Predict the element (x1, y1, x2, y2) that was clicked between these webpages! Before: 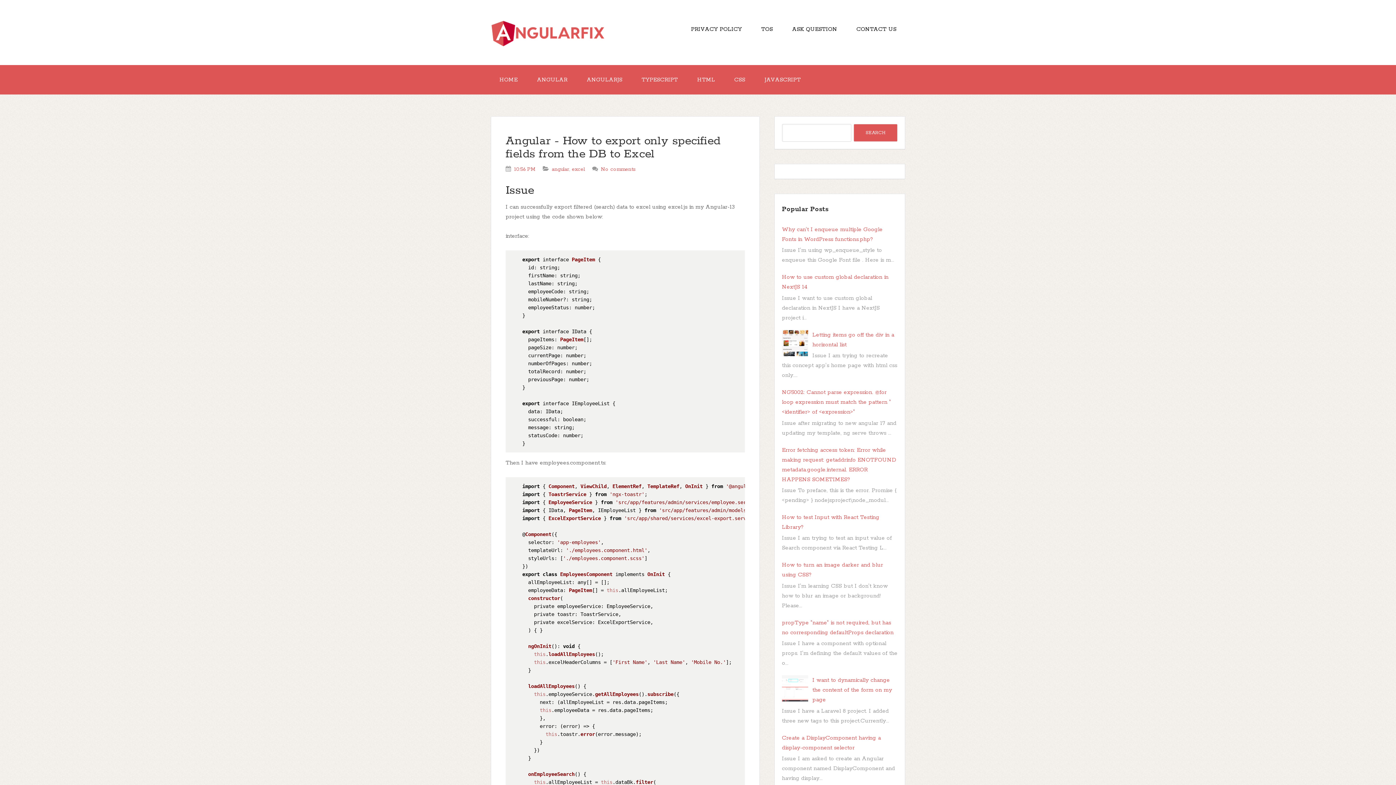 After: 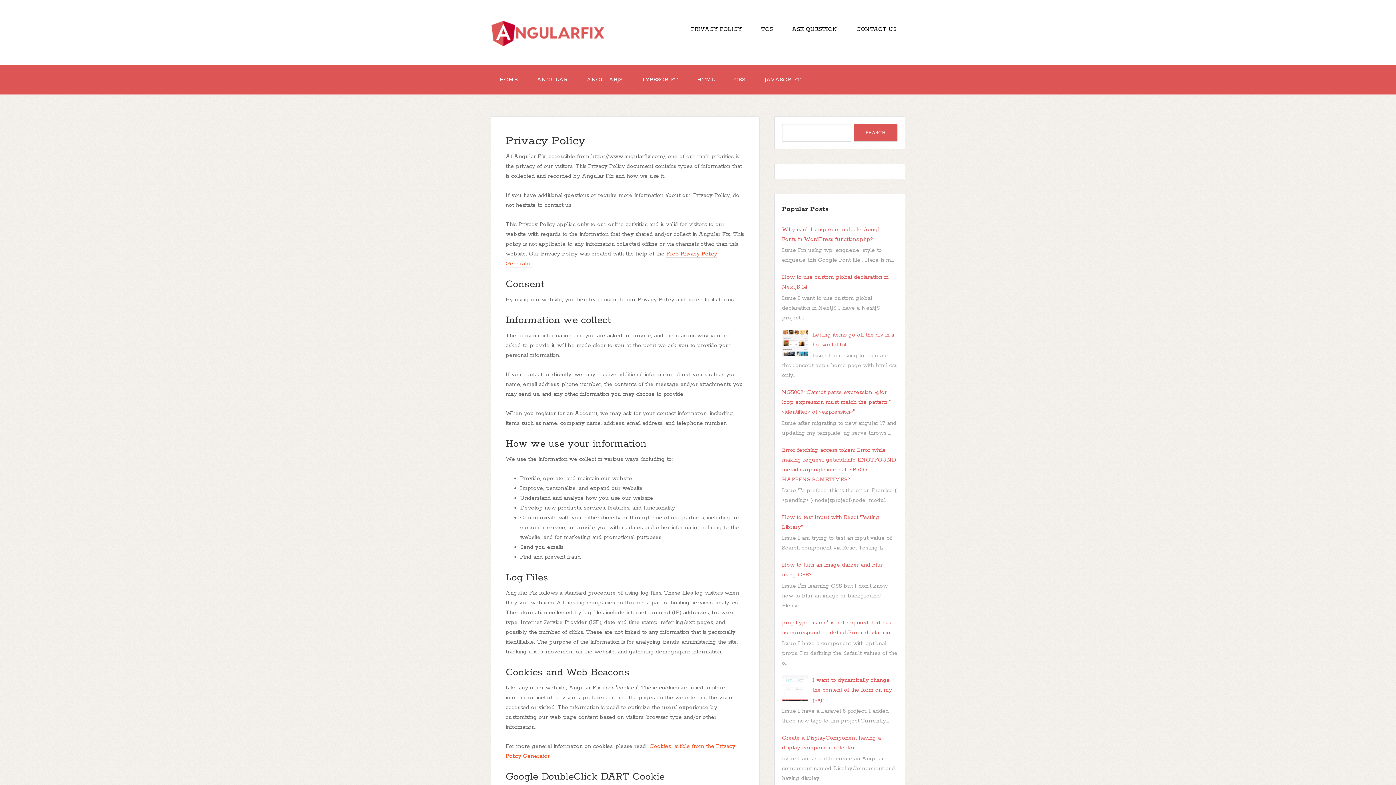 Action: label: PRIVACY POLICY bbox: (682, 14, 750, 44)